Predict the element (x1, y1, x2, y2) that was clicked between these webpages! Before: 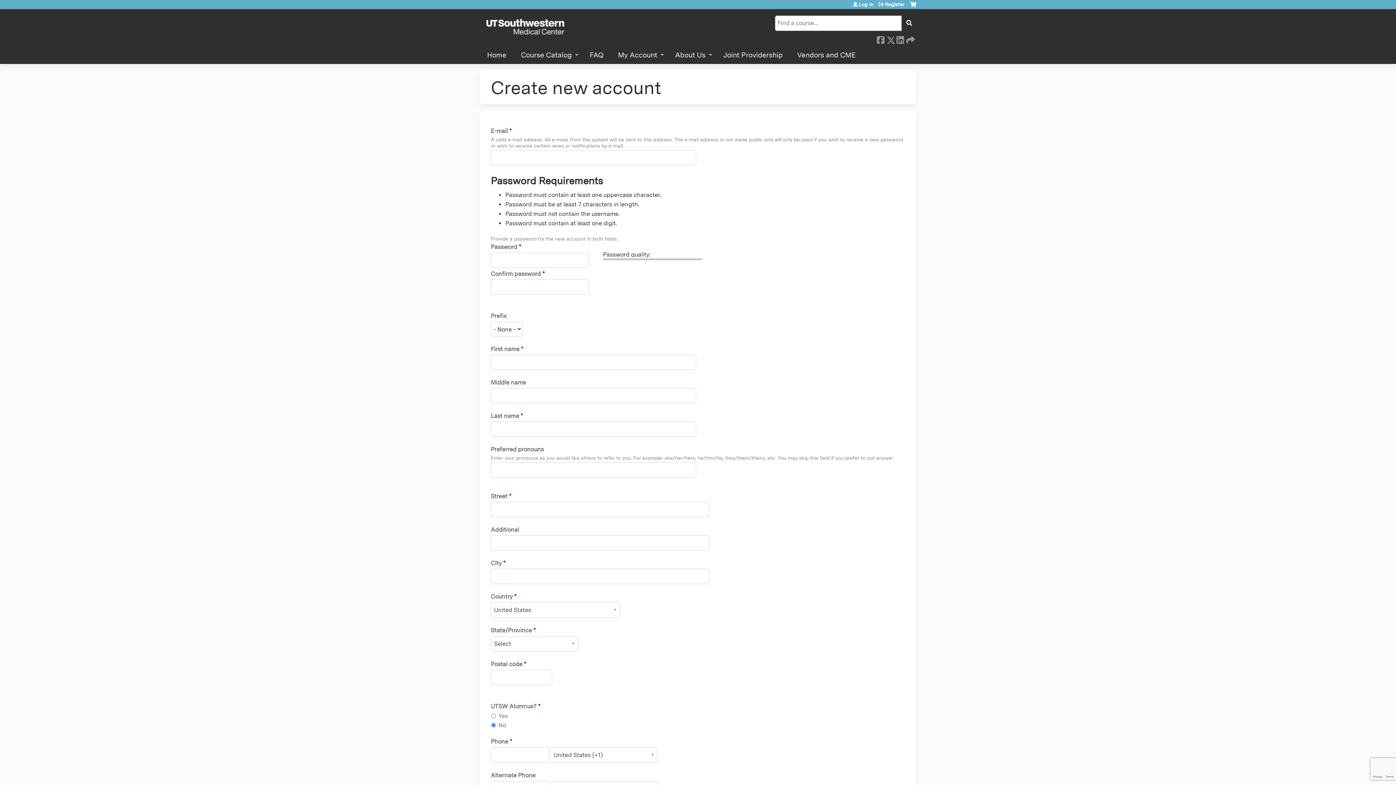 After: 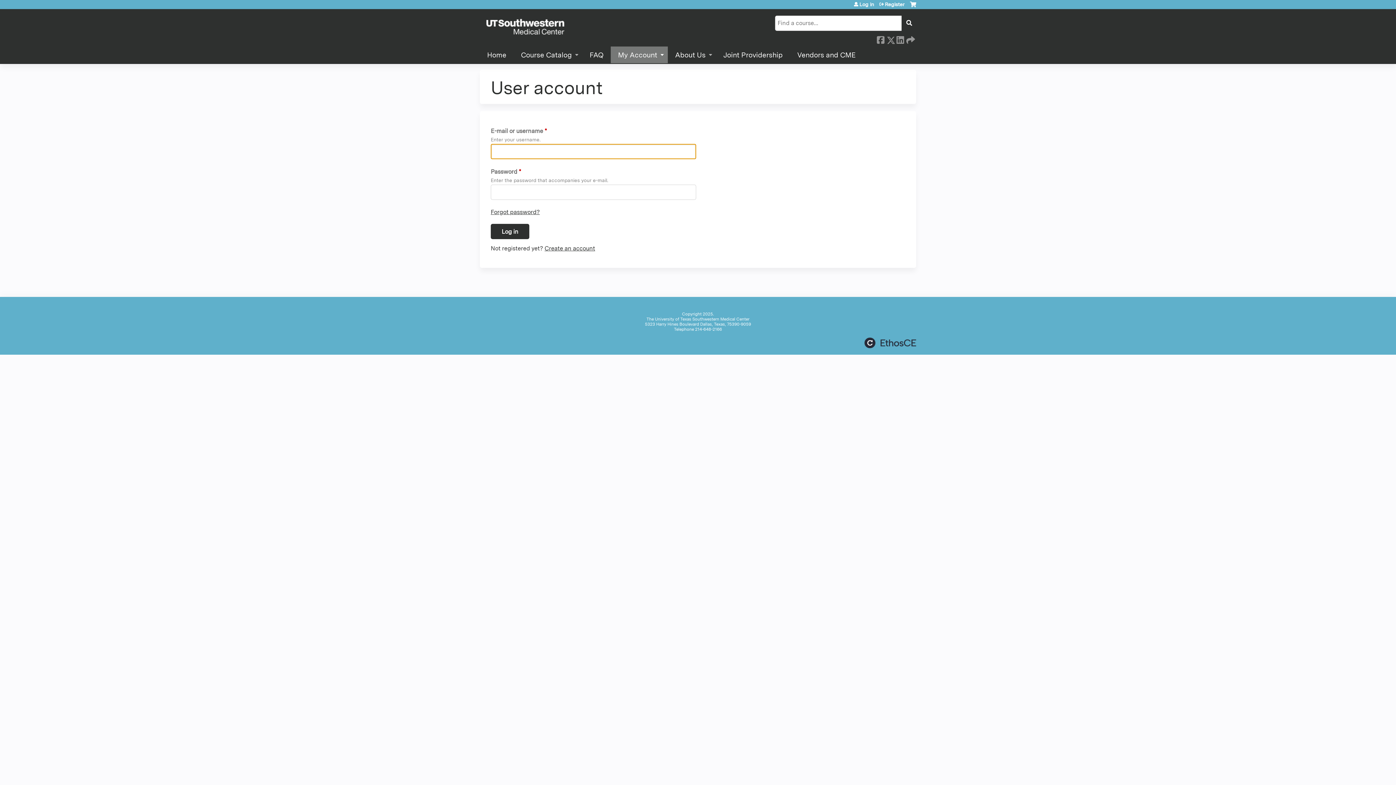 Action: label: My Account bbox: (610, 46, 668, 64)